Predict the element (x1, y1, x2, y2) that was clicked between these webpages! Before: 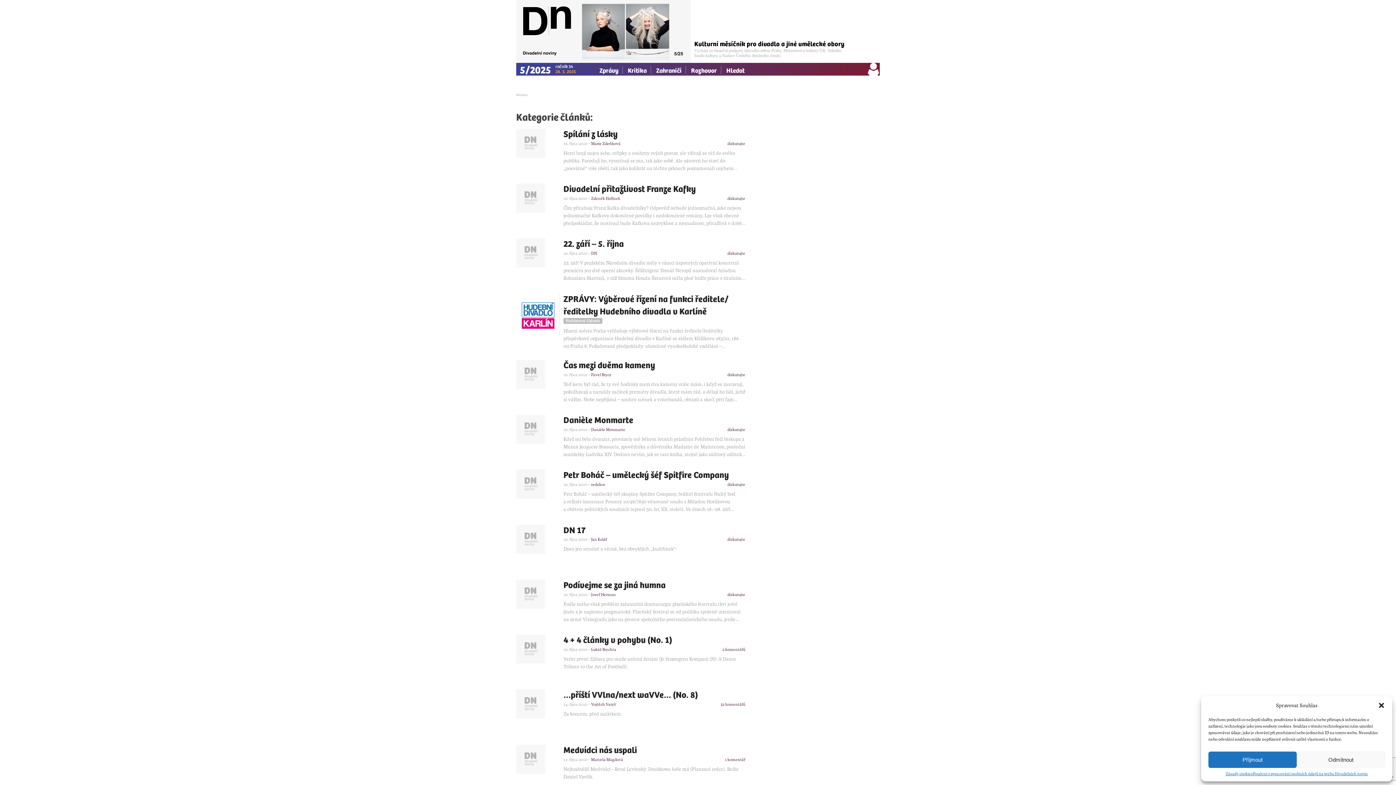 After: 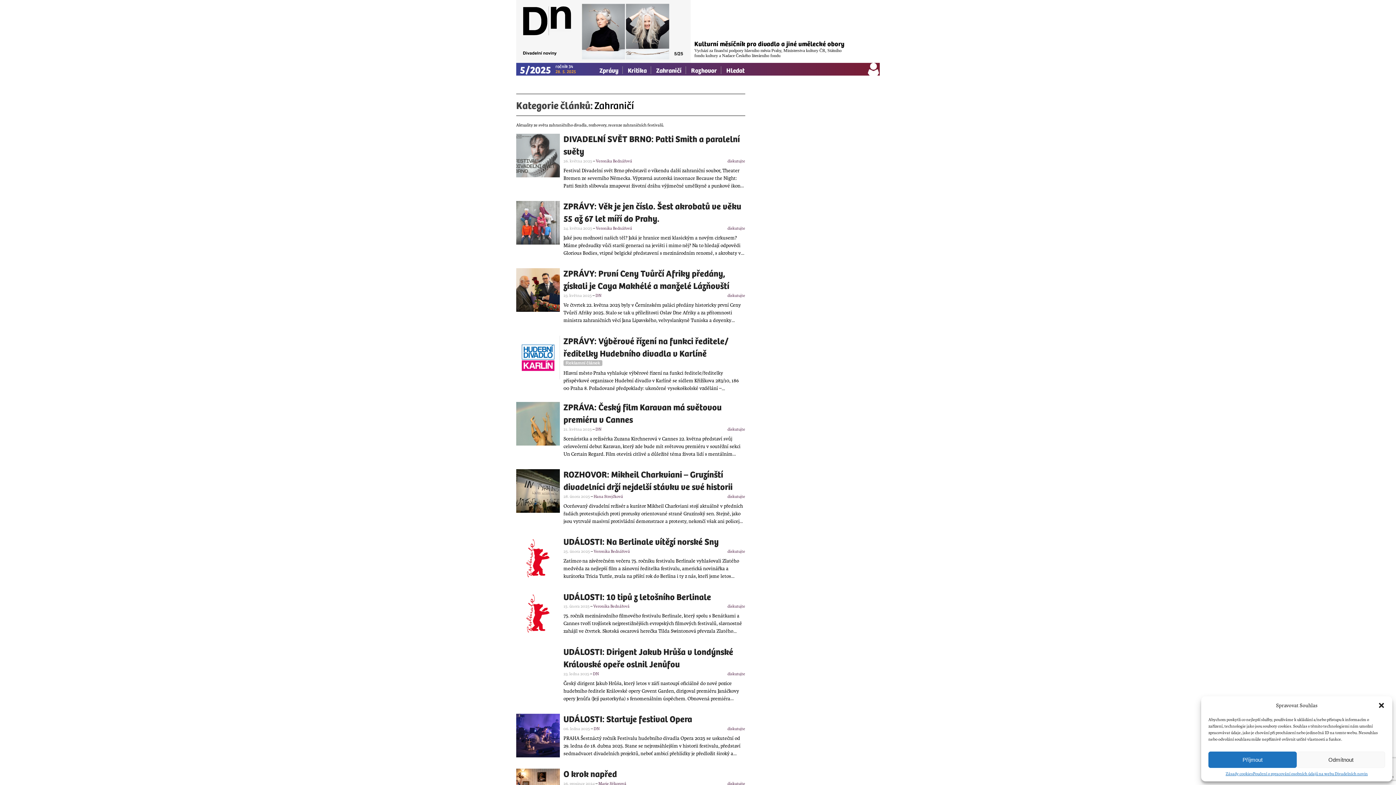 Action: label: Zahraničí bbox: (656, 65, 681, 74)